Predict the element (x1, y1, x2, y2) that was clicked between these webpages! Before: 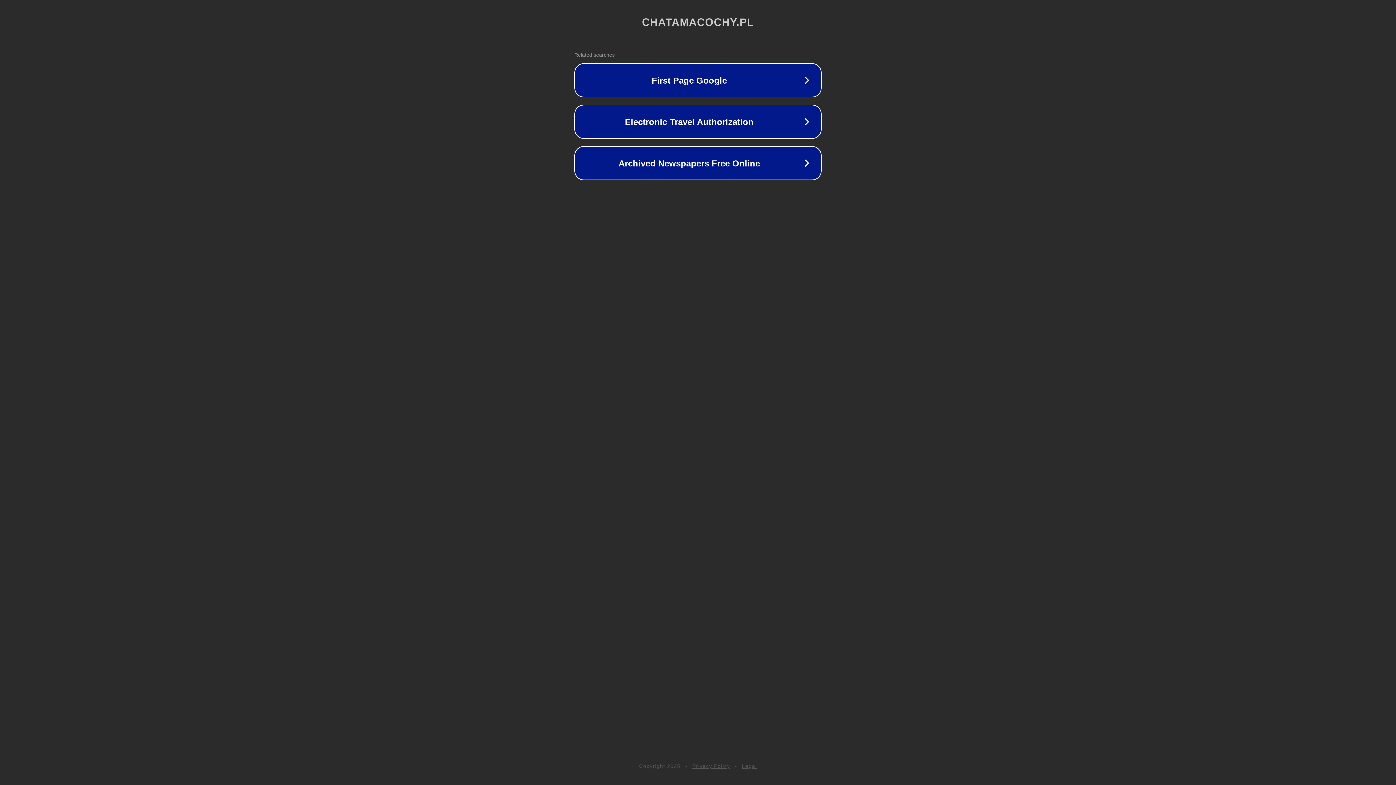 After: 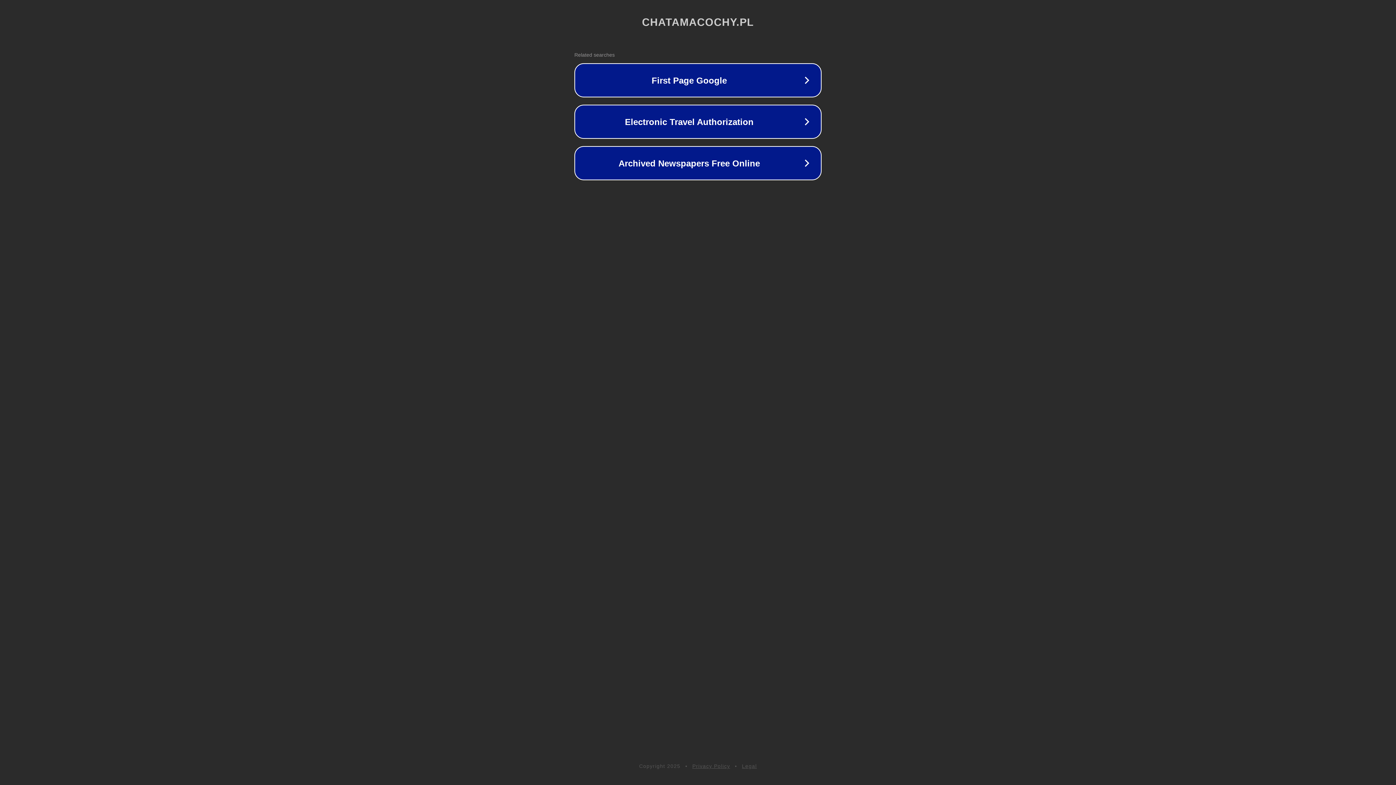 Action: bbox: (692, 763, 730, 769) label: Privacy Policy